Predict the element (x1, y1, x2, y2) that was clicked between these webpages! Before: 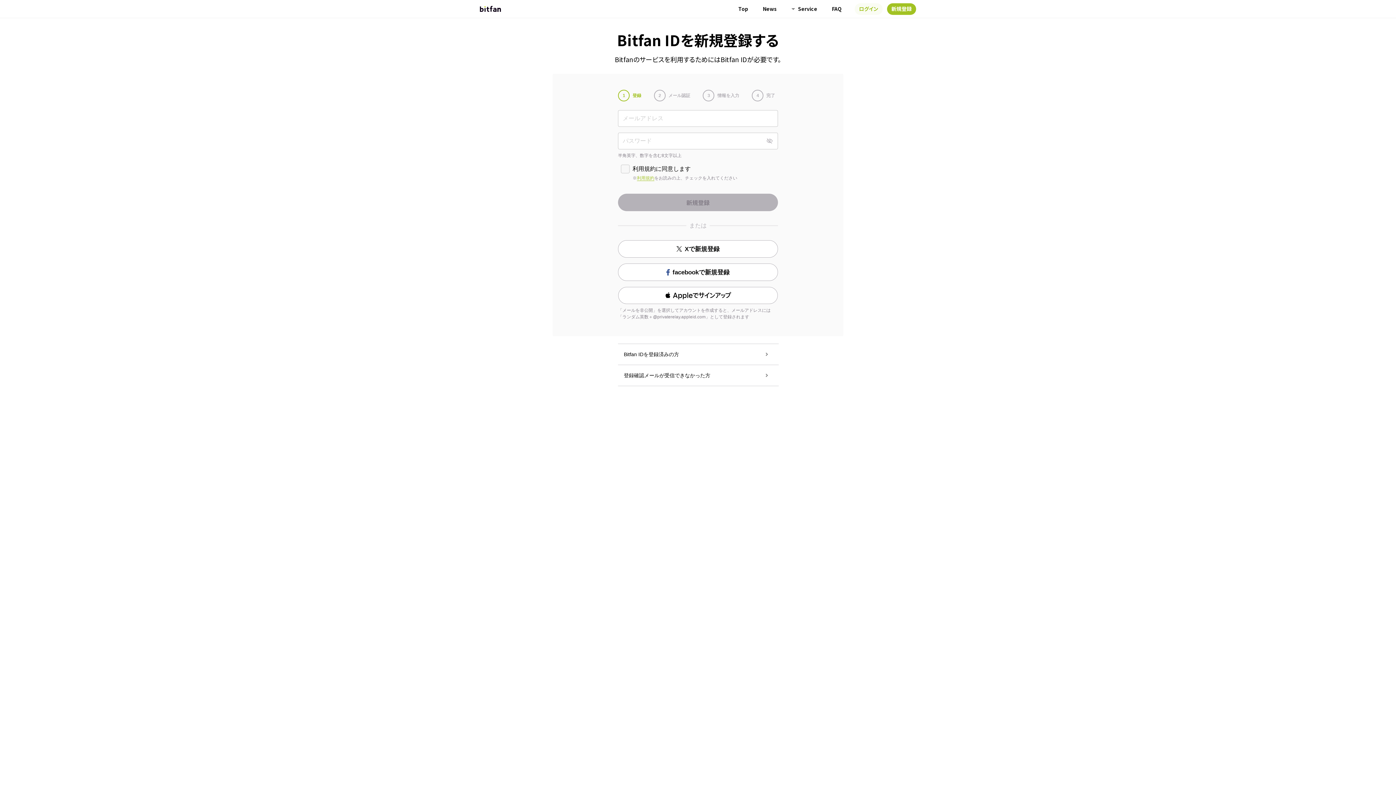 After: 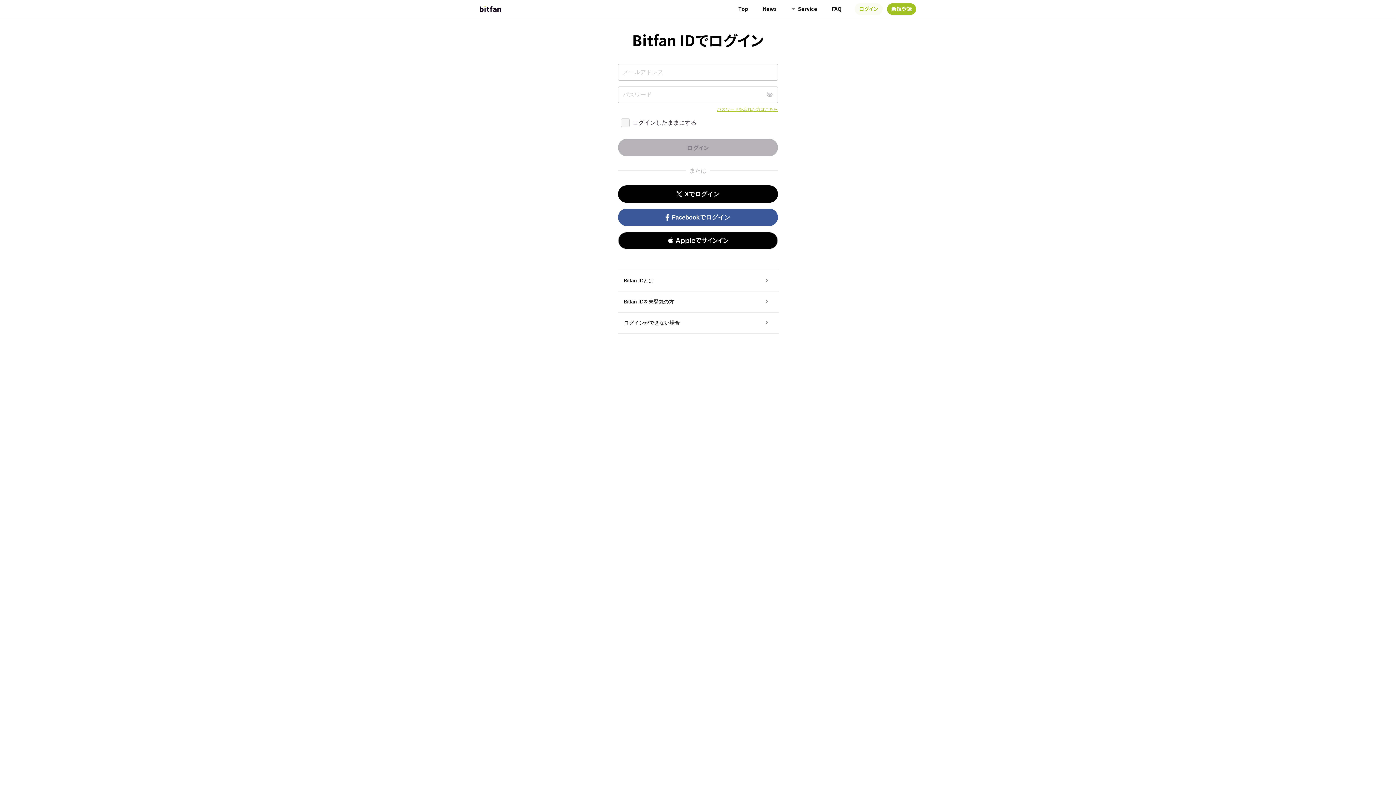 Action: label: ログイン bbox: (854, 3, 882, 14)